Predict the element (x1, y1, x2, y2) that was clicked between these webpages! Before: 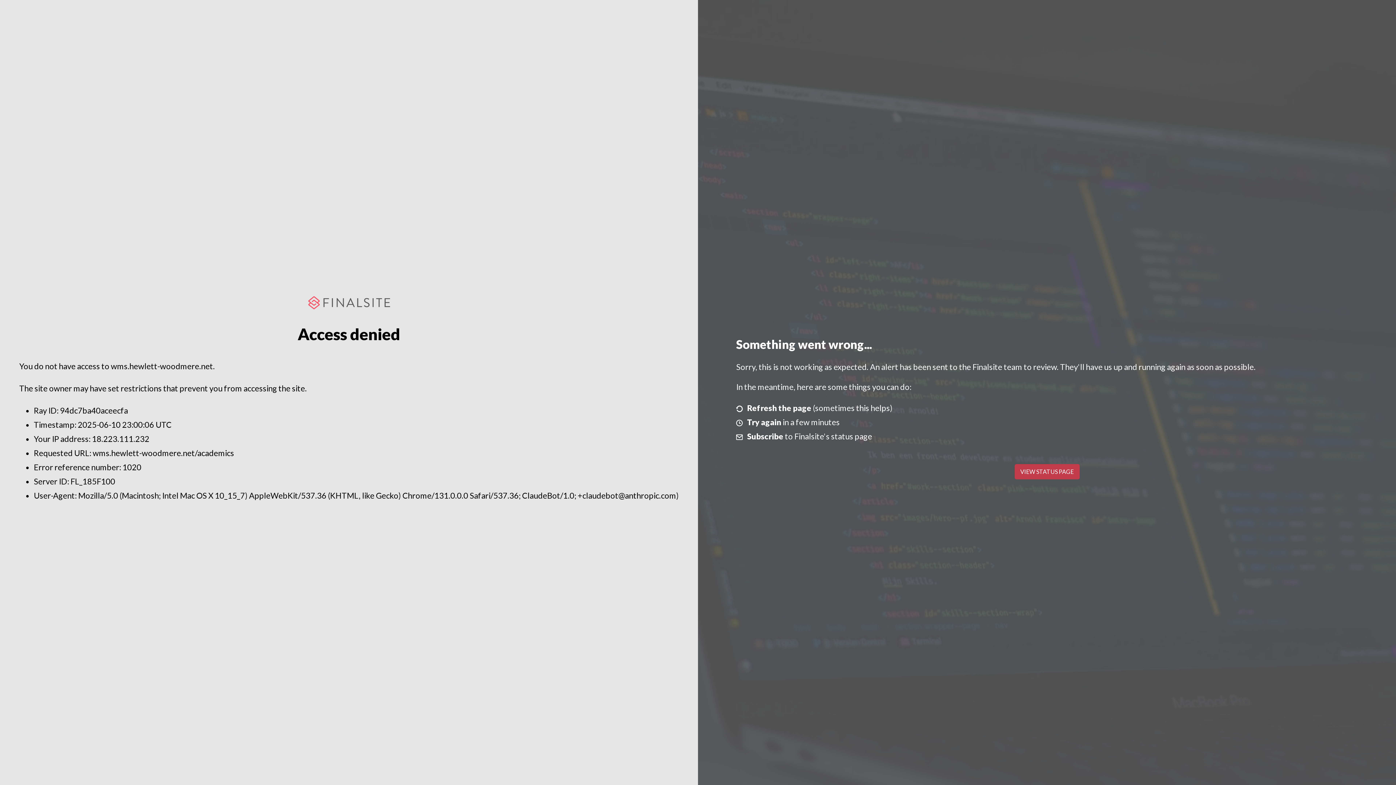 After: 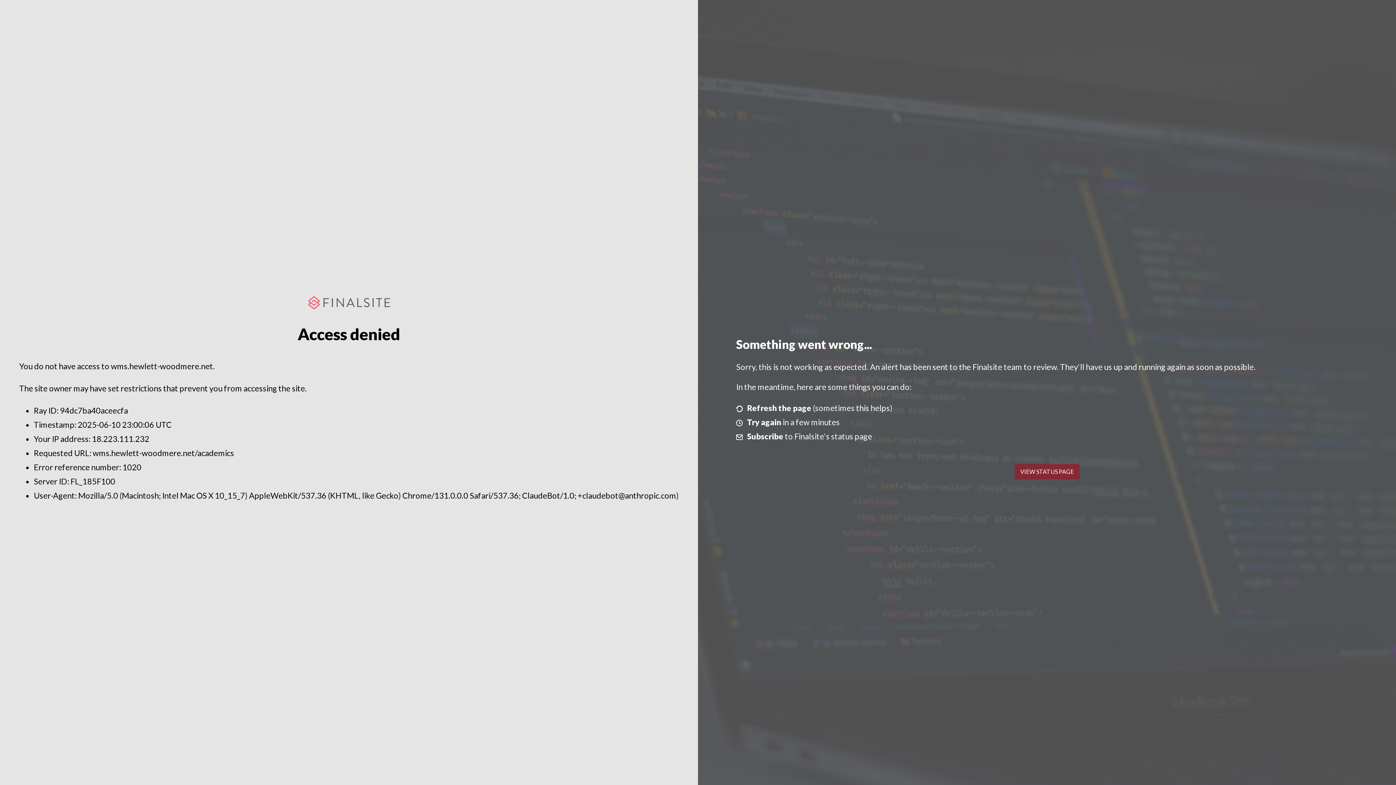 Action: bbox: (1014, 464, 1079, 479) label: VIEW STATUS PAGE